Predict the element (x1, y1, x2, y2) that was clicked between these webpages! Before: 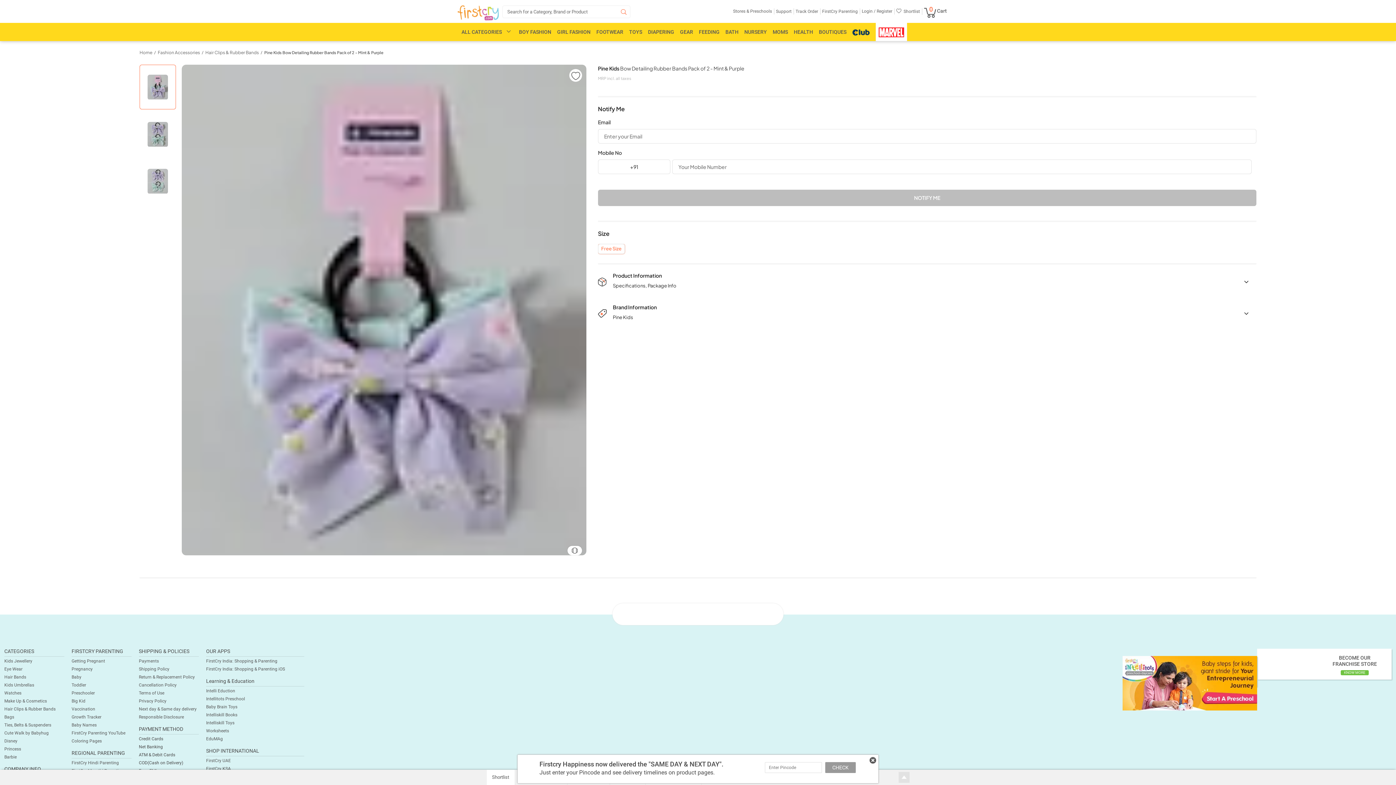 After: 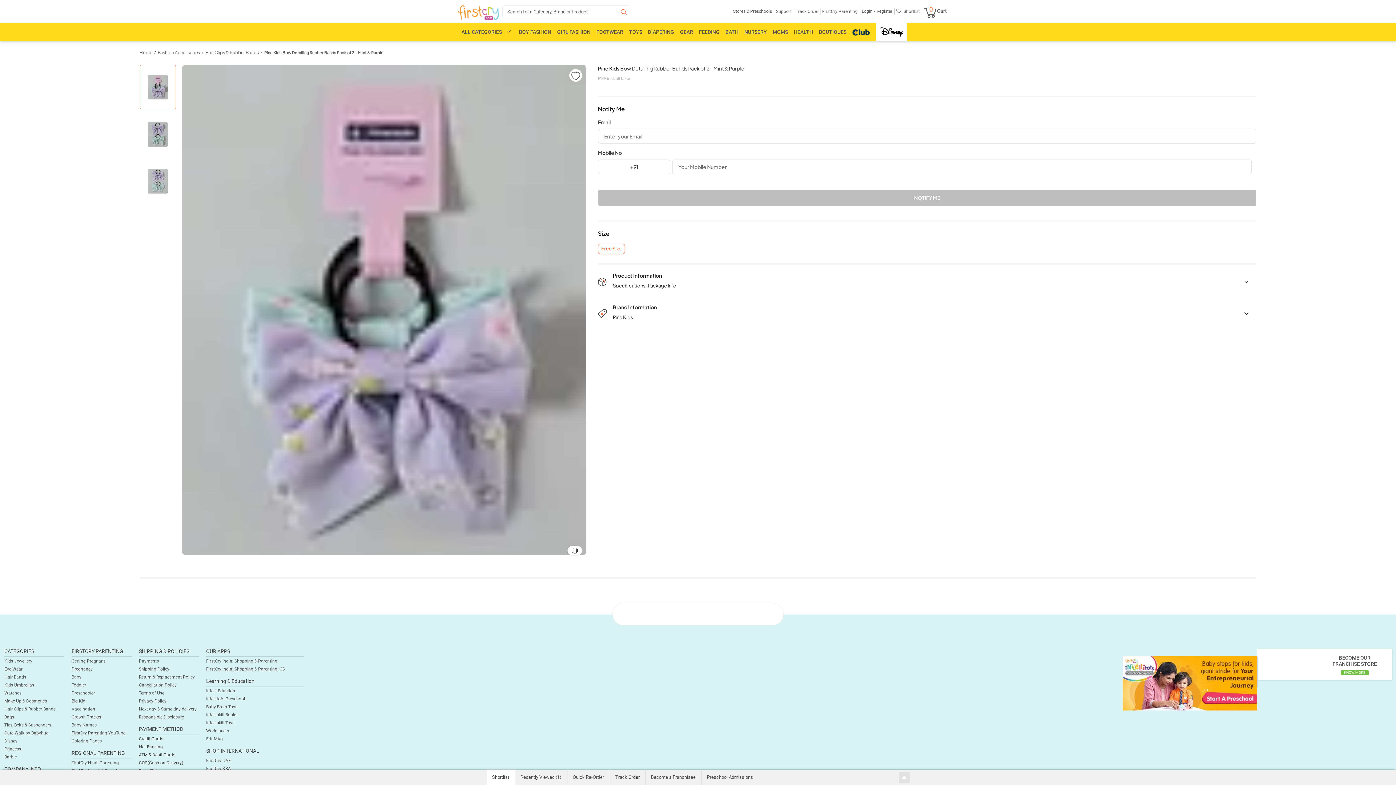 Action: label: Intelli Eduction bbox: (206, 688, 235, 693)